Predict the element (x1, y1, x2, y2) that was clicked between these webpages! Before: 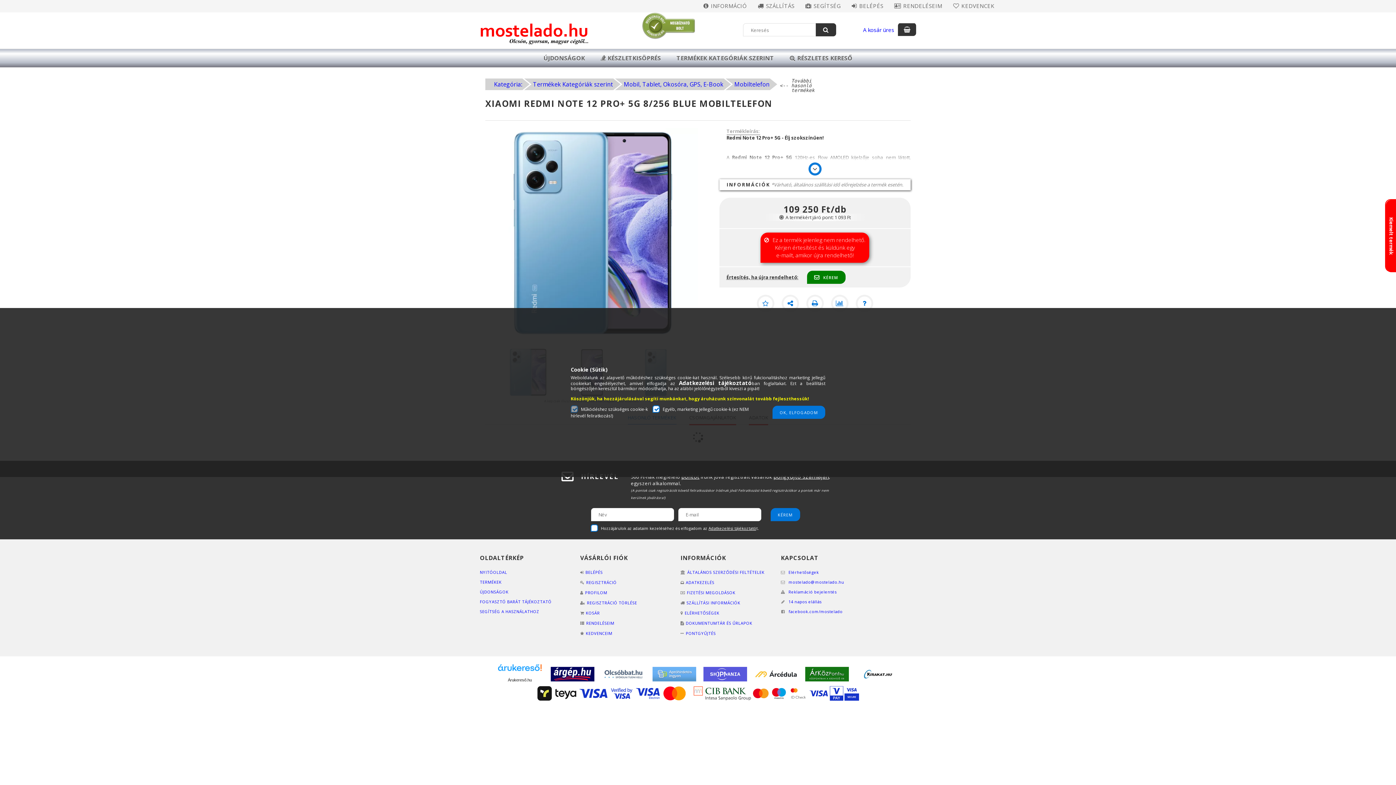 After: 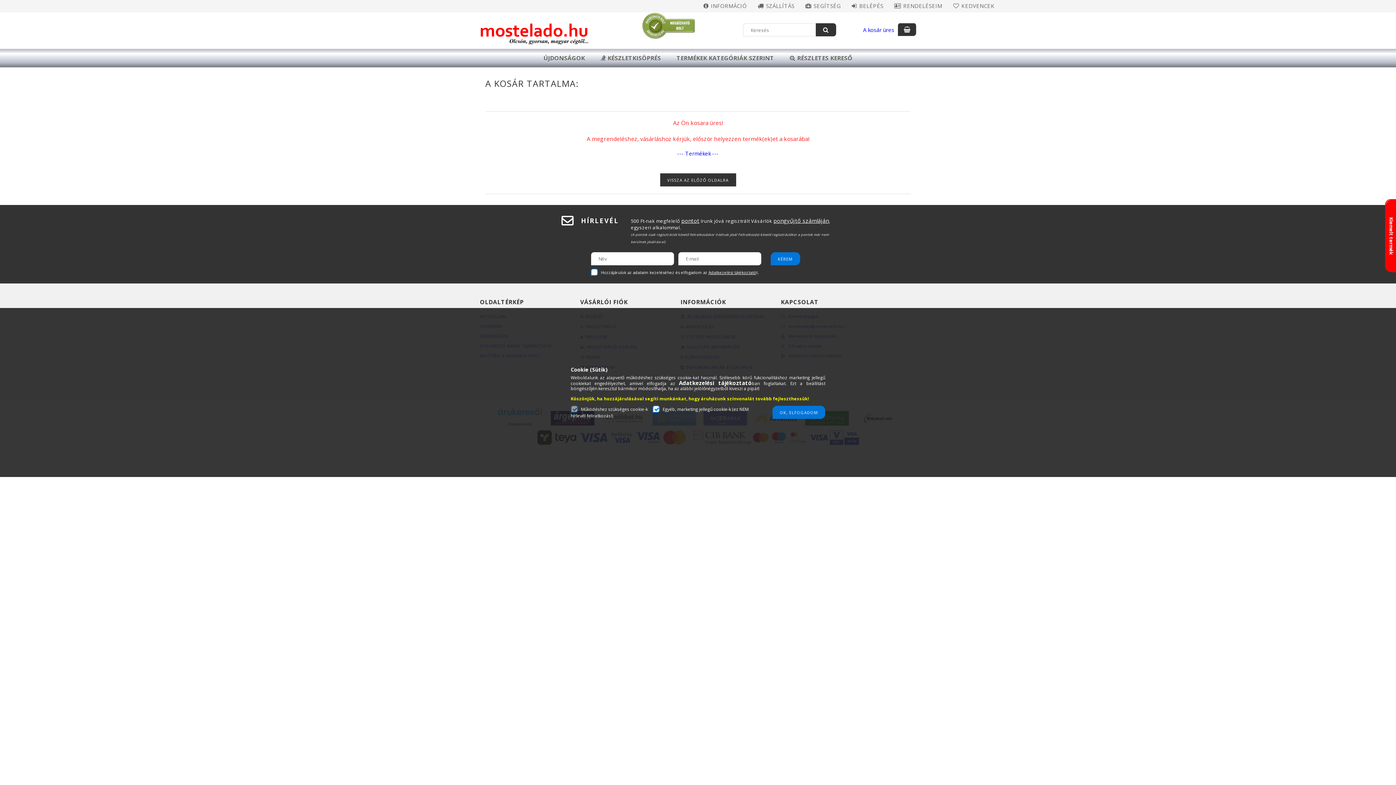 Action: bbox: (580, 610, 600, 616) label: KOSÁR